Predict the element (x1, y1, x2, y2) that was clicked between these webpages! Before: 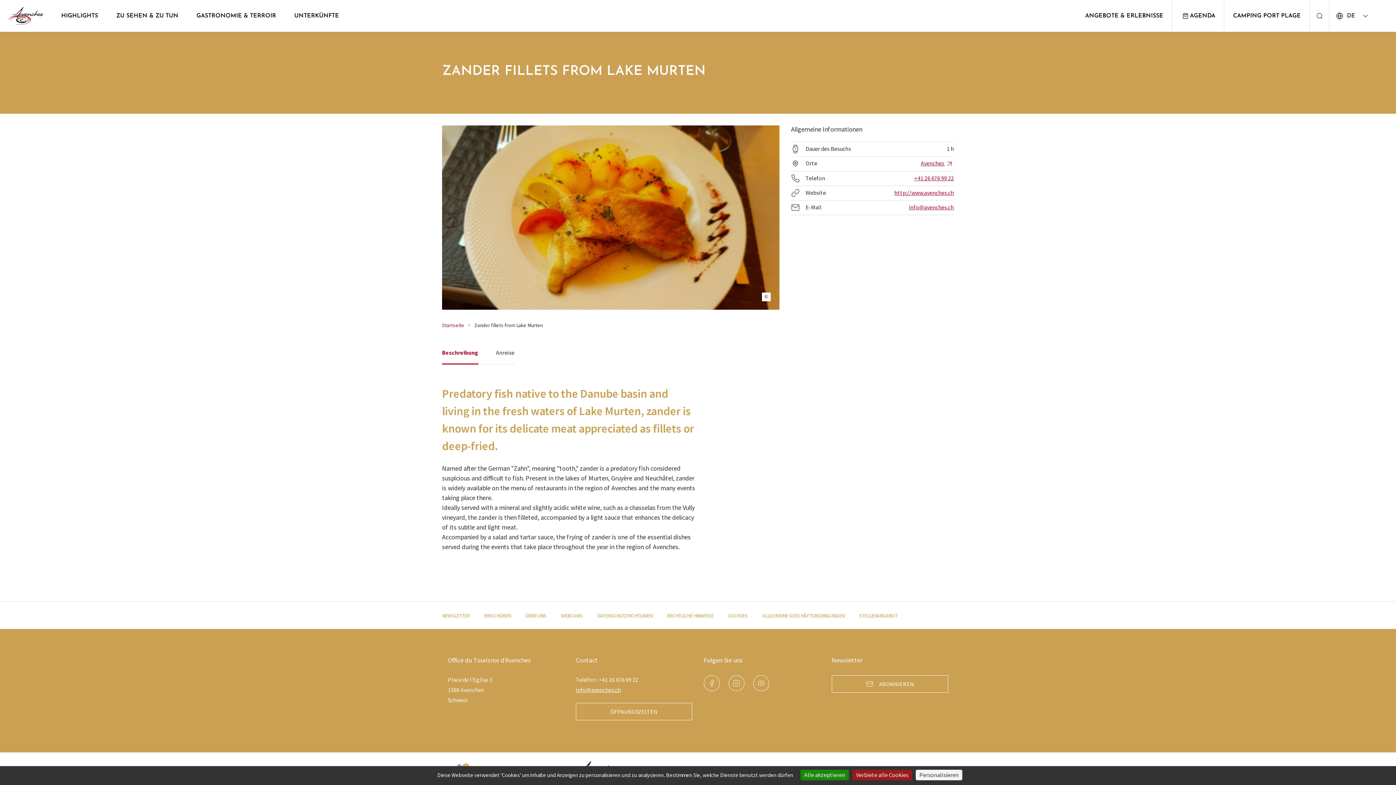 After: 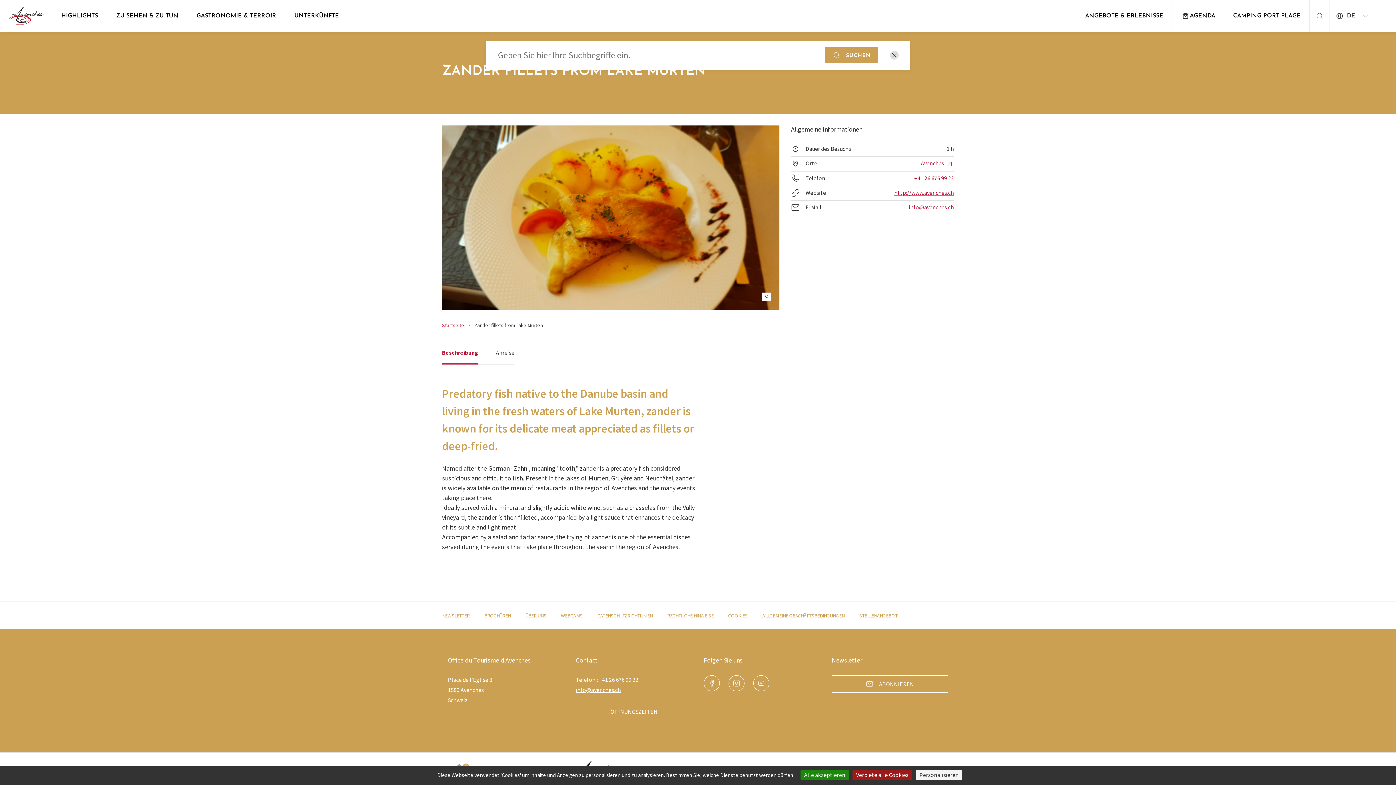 Action: bbox: (1310, 0, 1329, 31)